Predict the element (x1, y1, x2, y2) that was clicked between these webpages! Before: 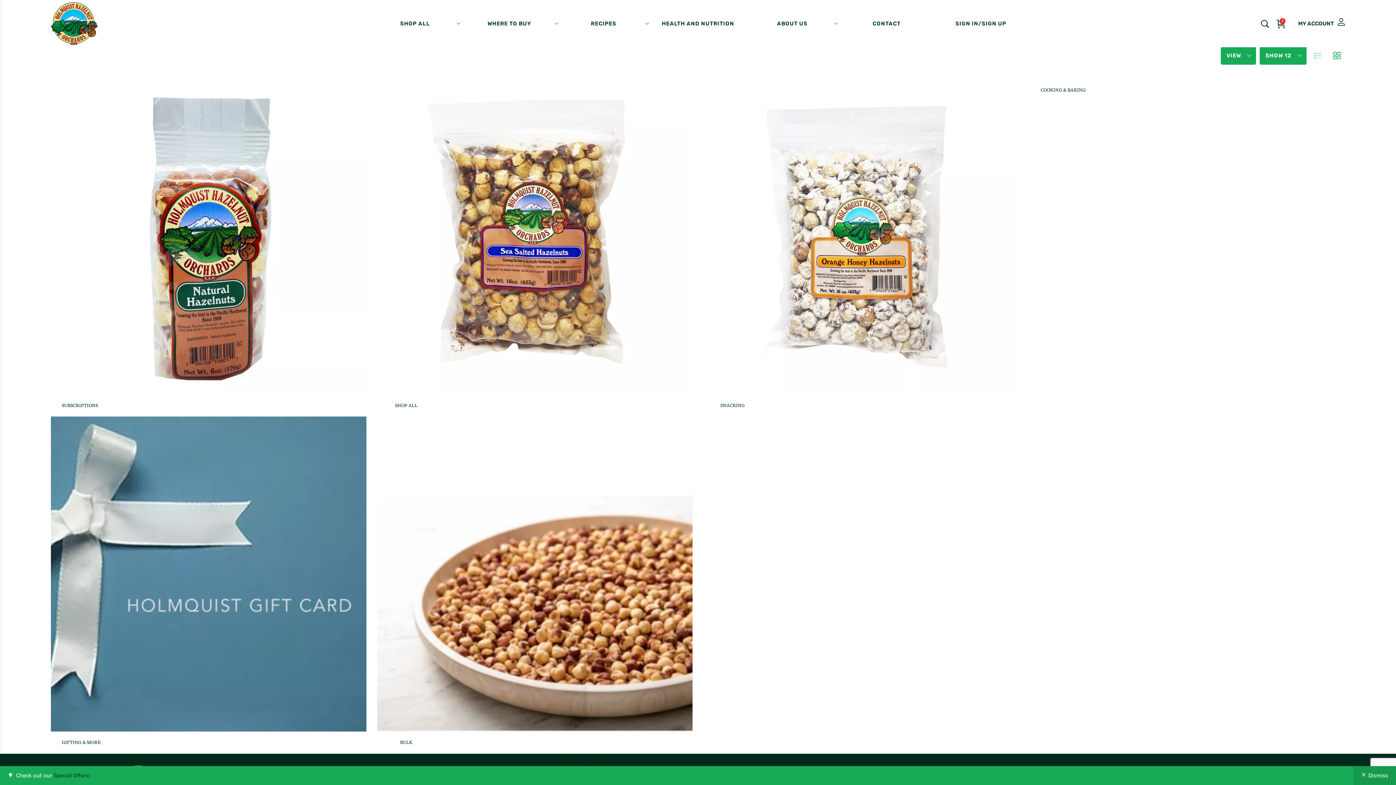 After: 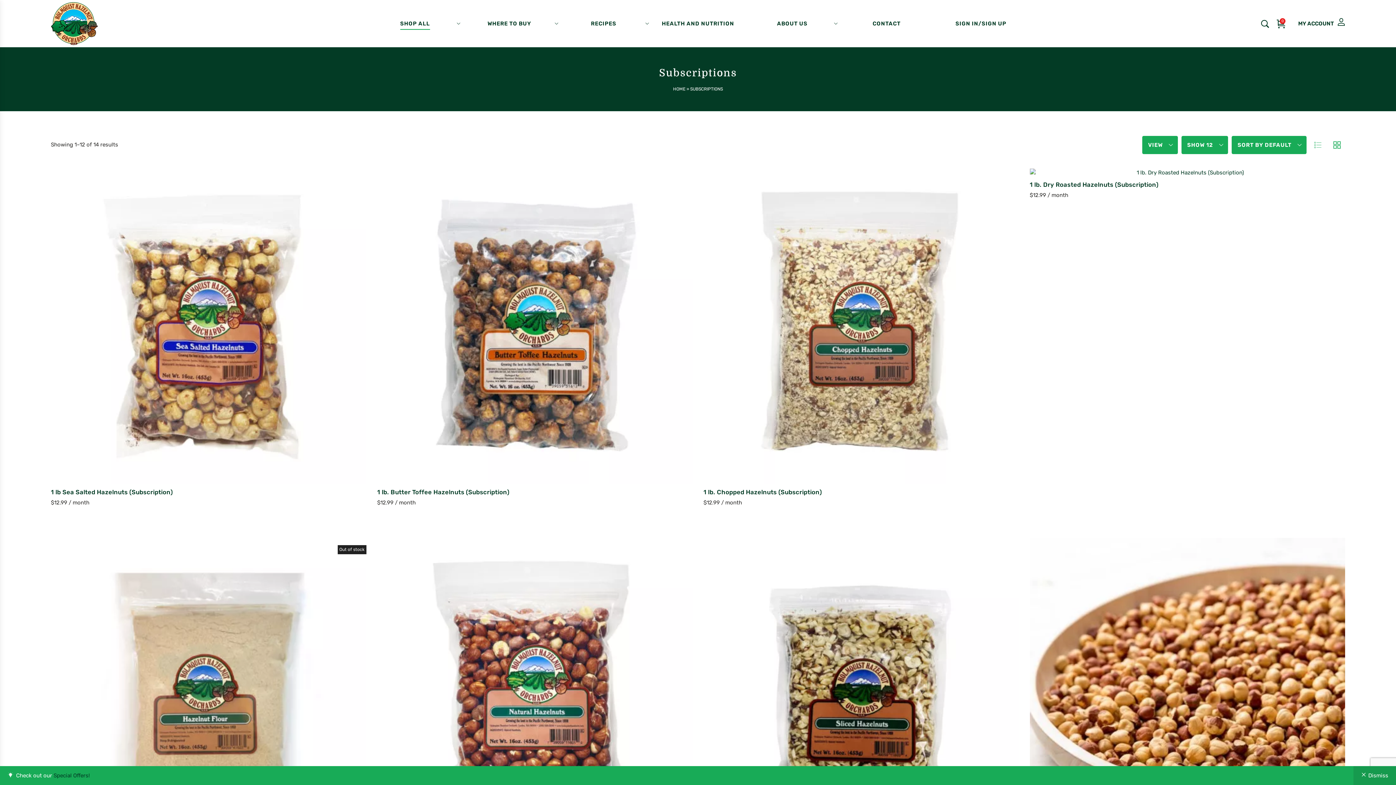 Action: label: Visit product category Subscriptions bbox: (50, 79, 366, 416)